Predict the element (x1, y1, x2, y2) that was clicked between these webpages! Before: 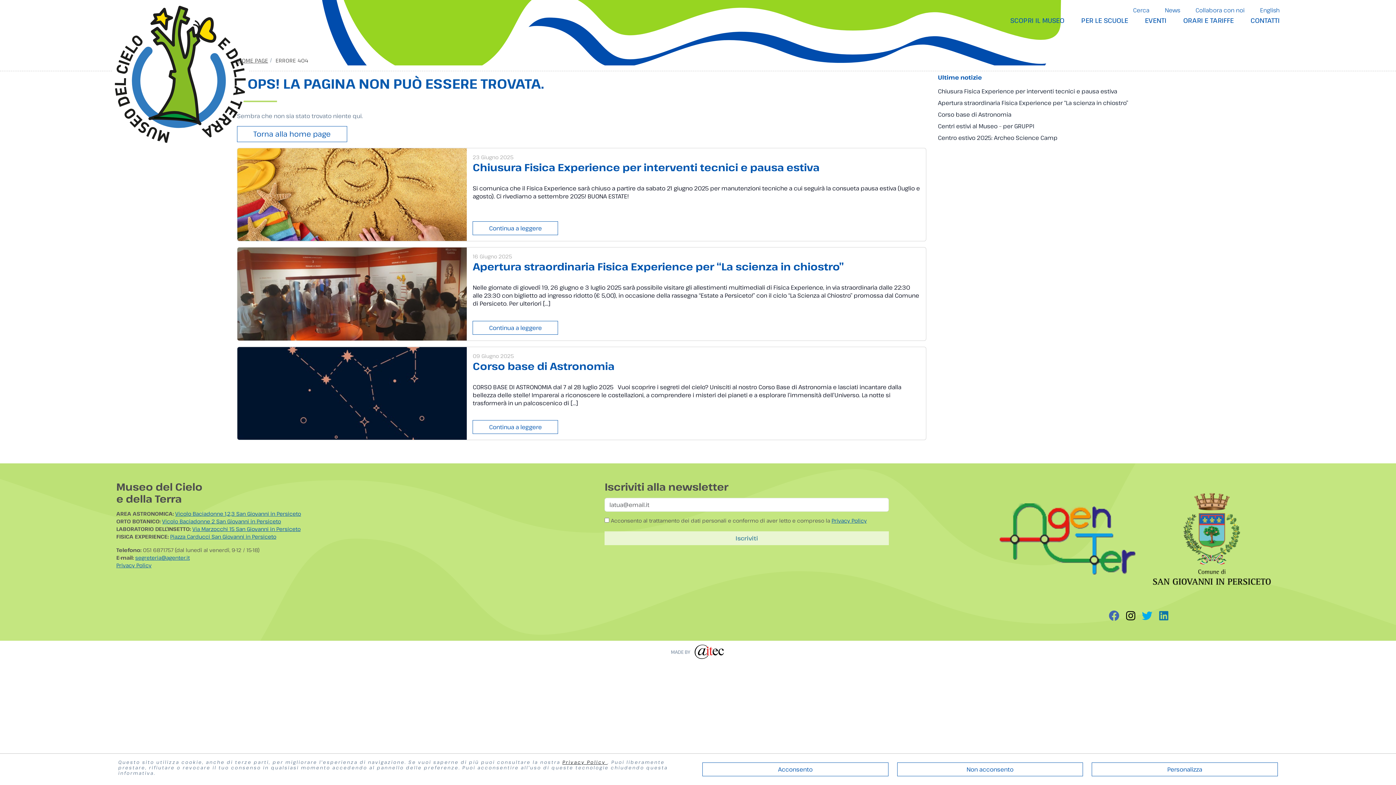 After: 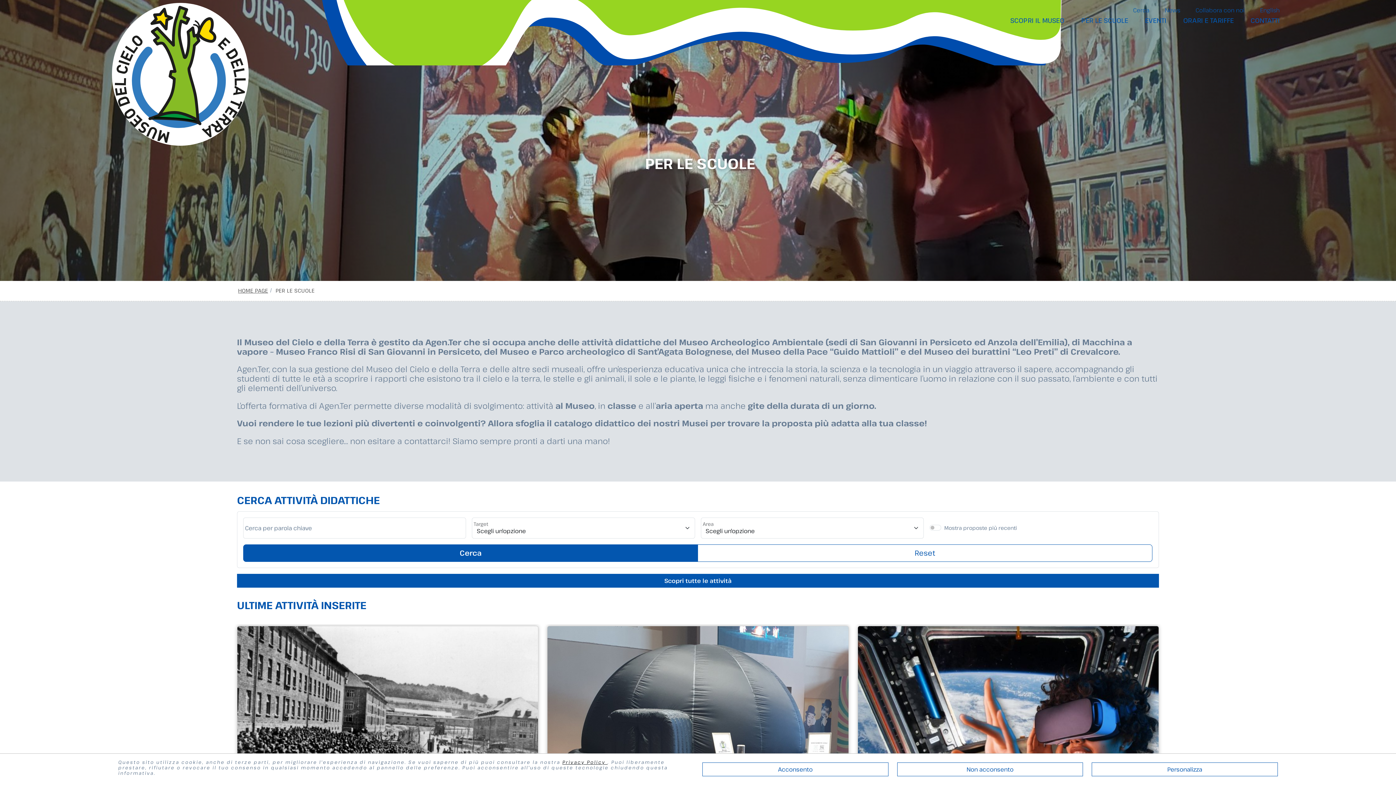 Action: label: PER LE SCUOLE bbox: (1066, 16, 1128, 24)